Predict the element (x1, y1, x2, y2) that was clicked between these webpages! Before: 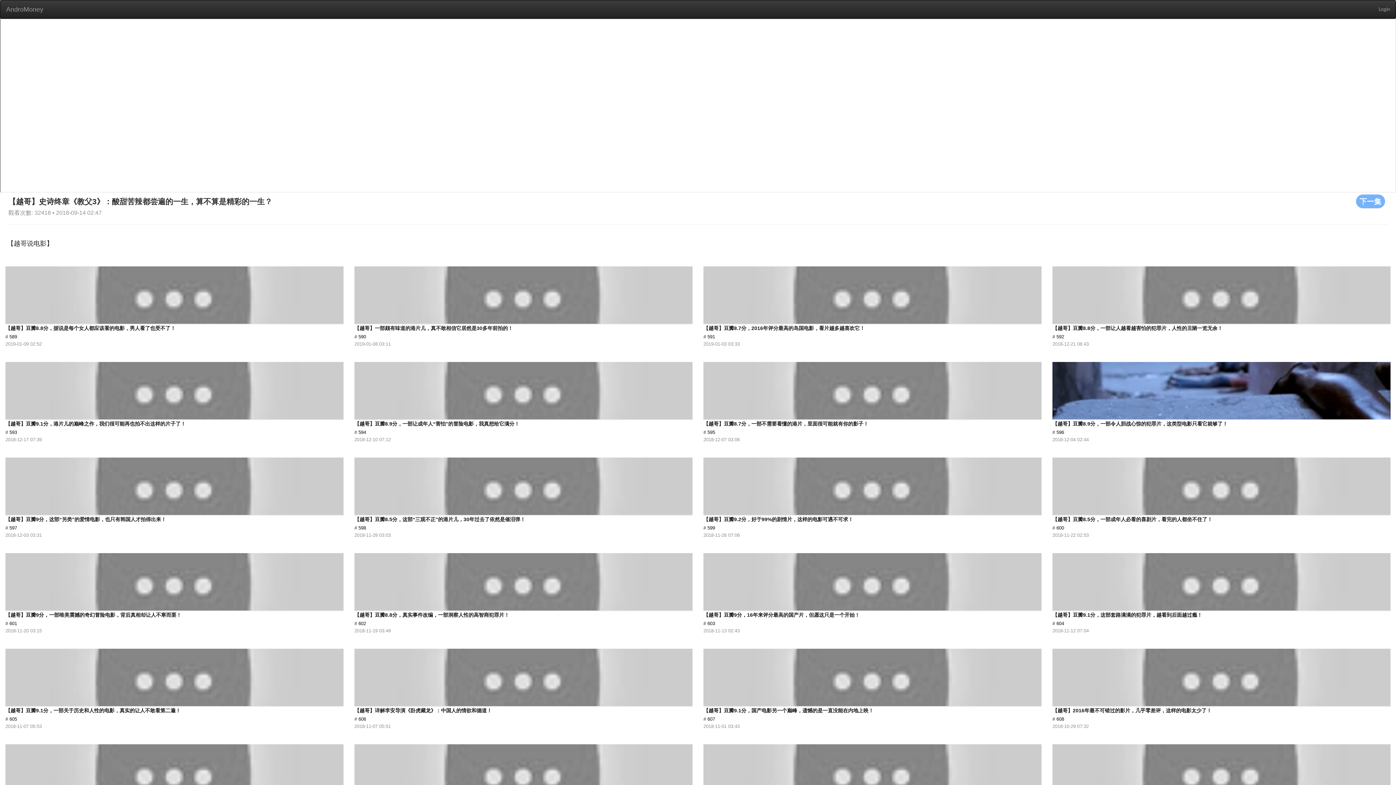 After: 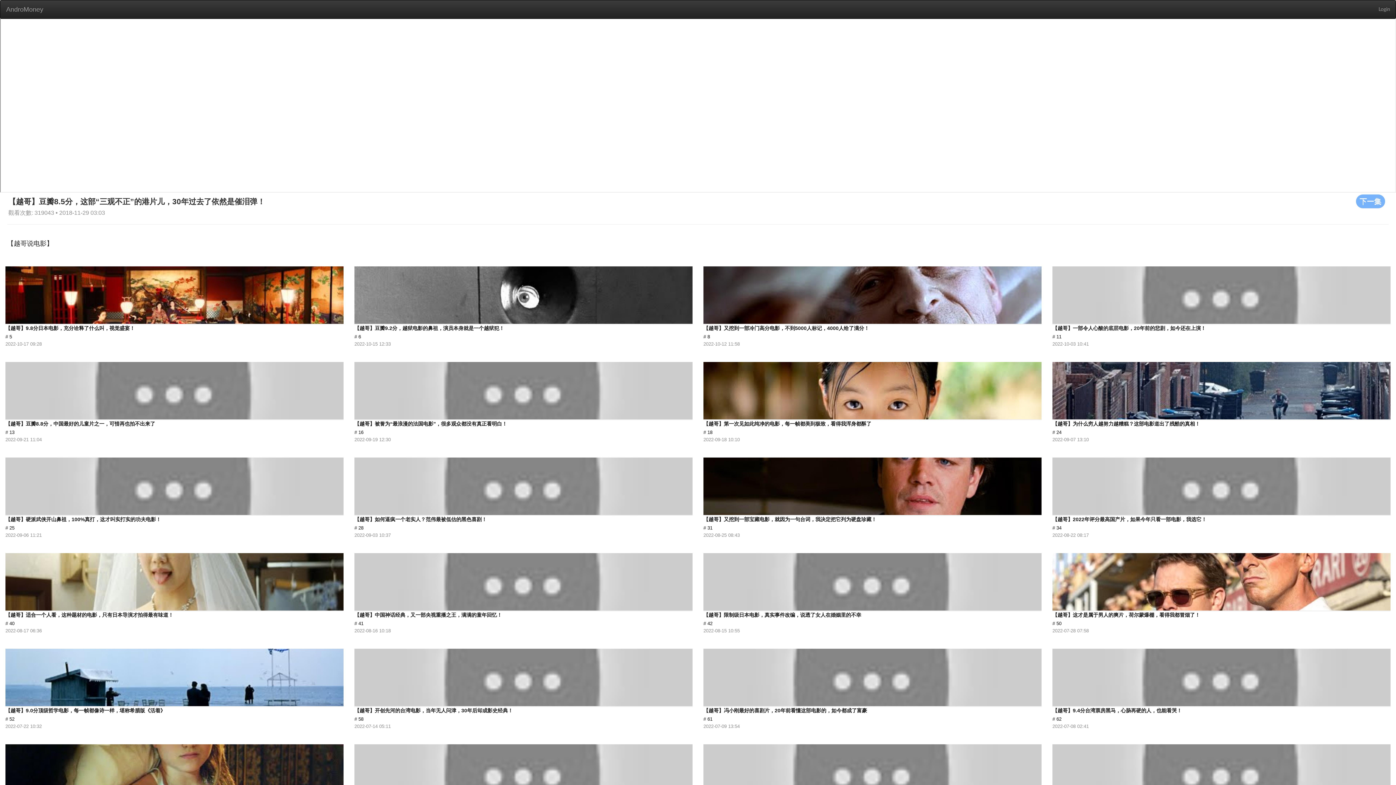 Action: bbox: (354, 451, 693, 538) label: 【越哥】豆瓣8.5分，这部“三观不正”的港片儿，30年过去了依然是催泪弹！
# 598
2018-11-29 03:03